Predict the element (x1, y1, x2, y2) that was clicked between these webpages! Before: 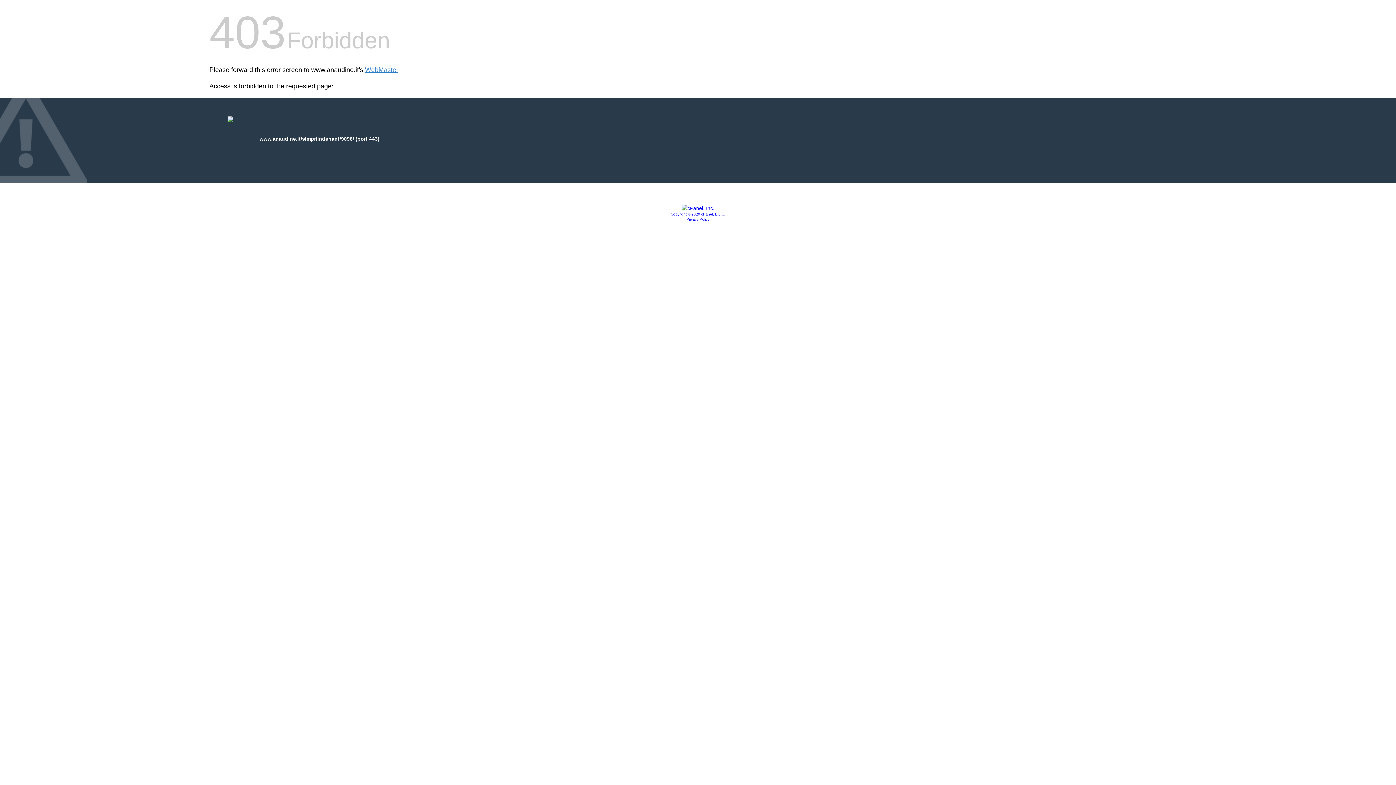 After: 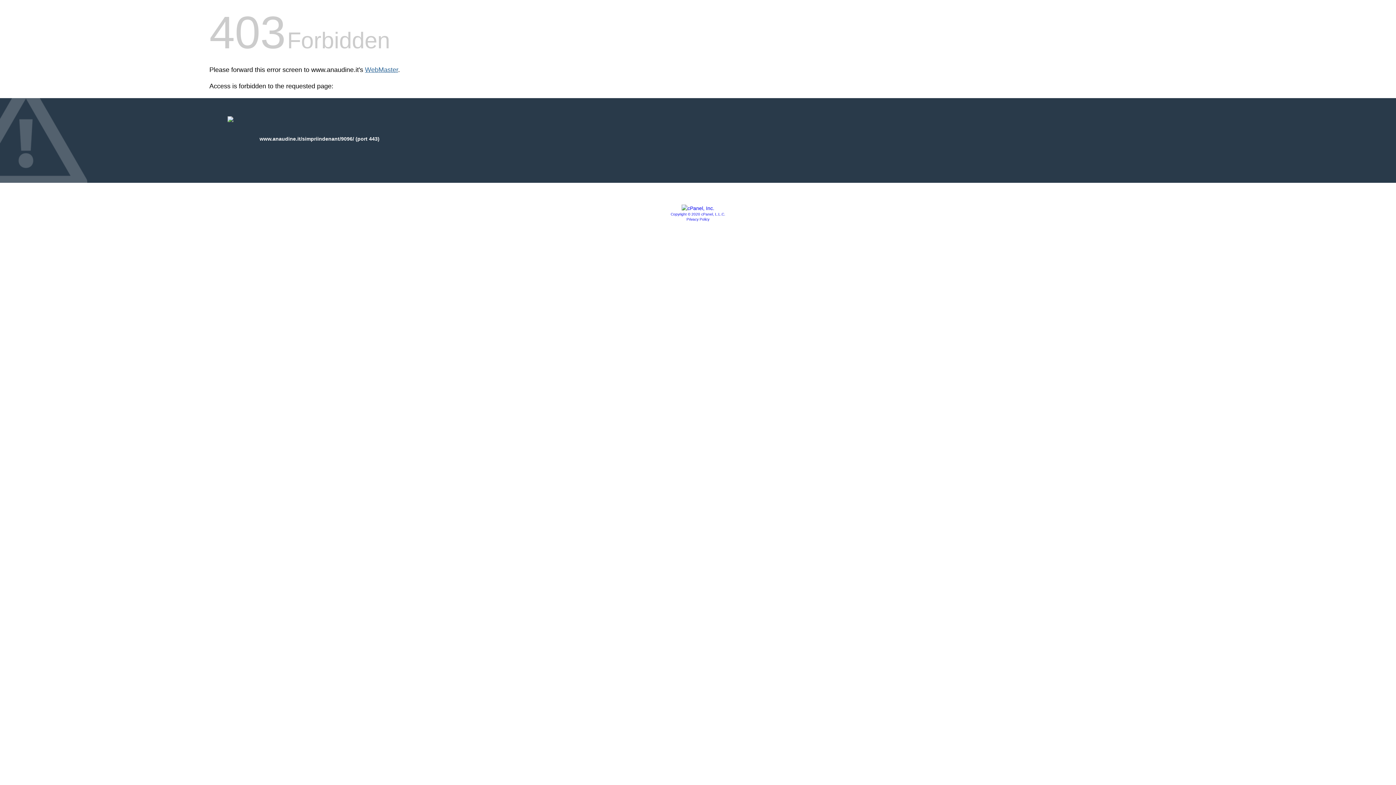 Action: bbox: (365, 66, 398, 73) label: WebMaster